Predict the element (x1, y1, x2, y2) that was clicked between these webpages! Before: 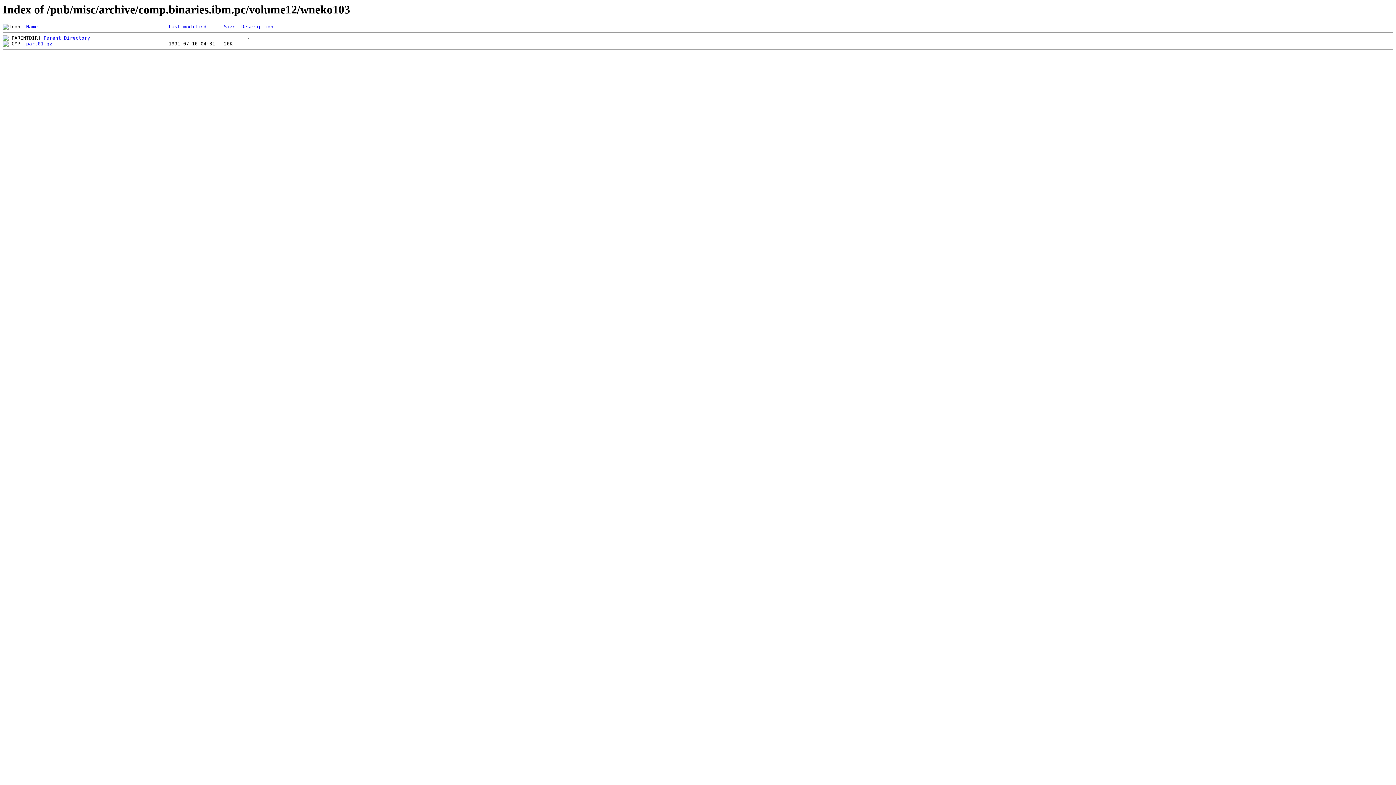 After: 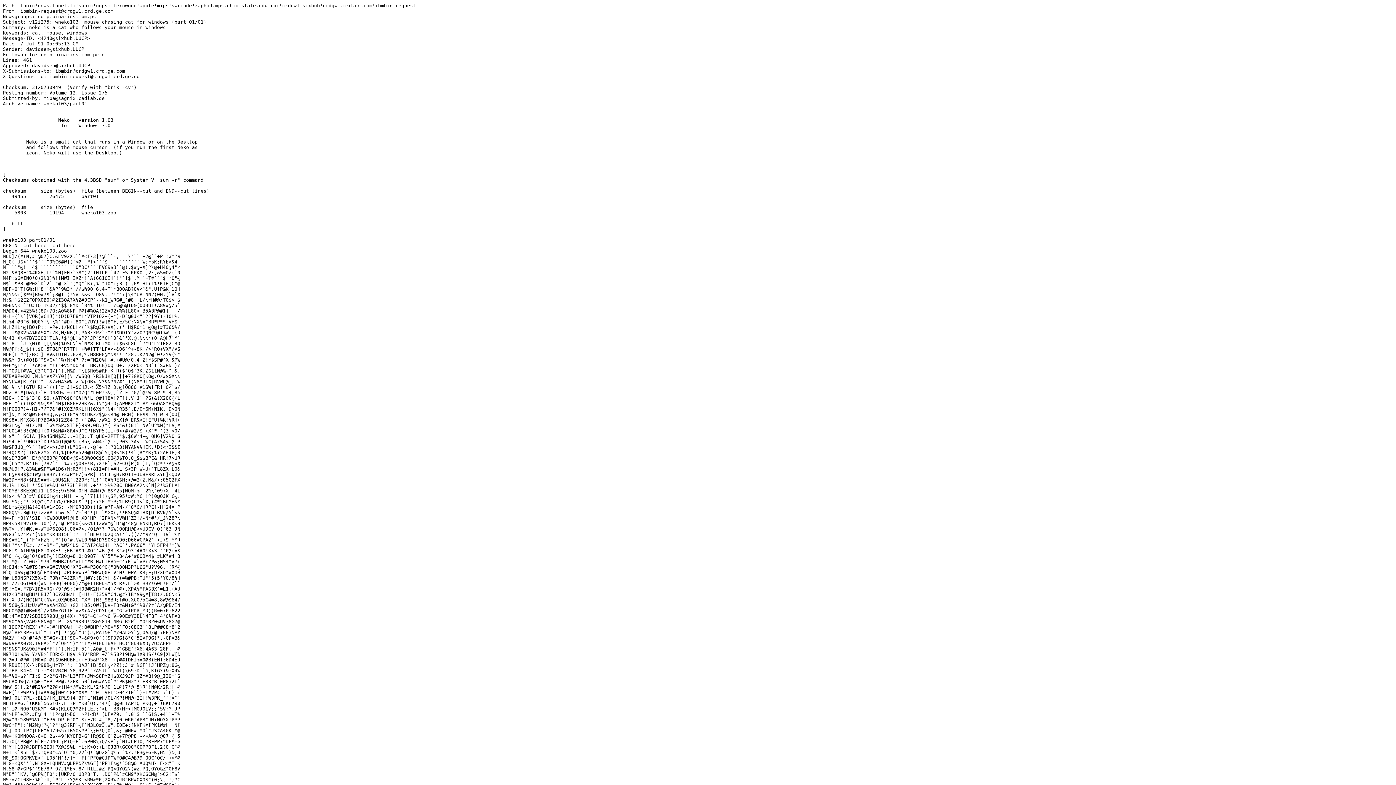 Action: bbox: (26, 41, 52, 46) label: part01.gz